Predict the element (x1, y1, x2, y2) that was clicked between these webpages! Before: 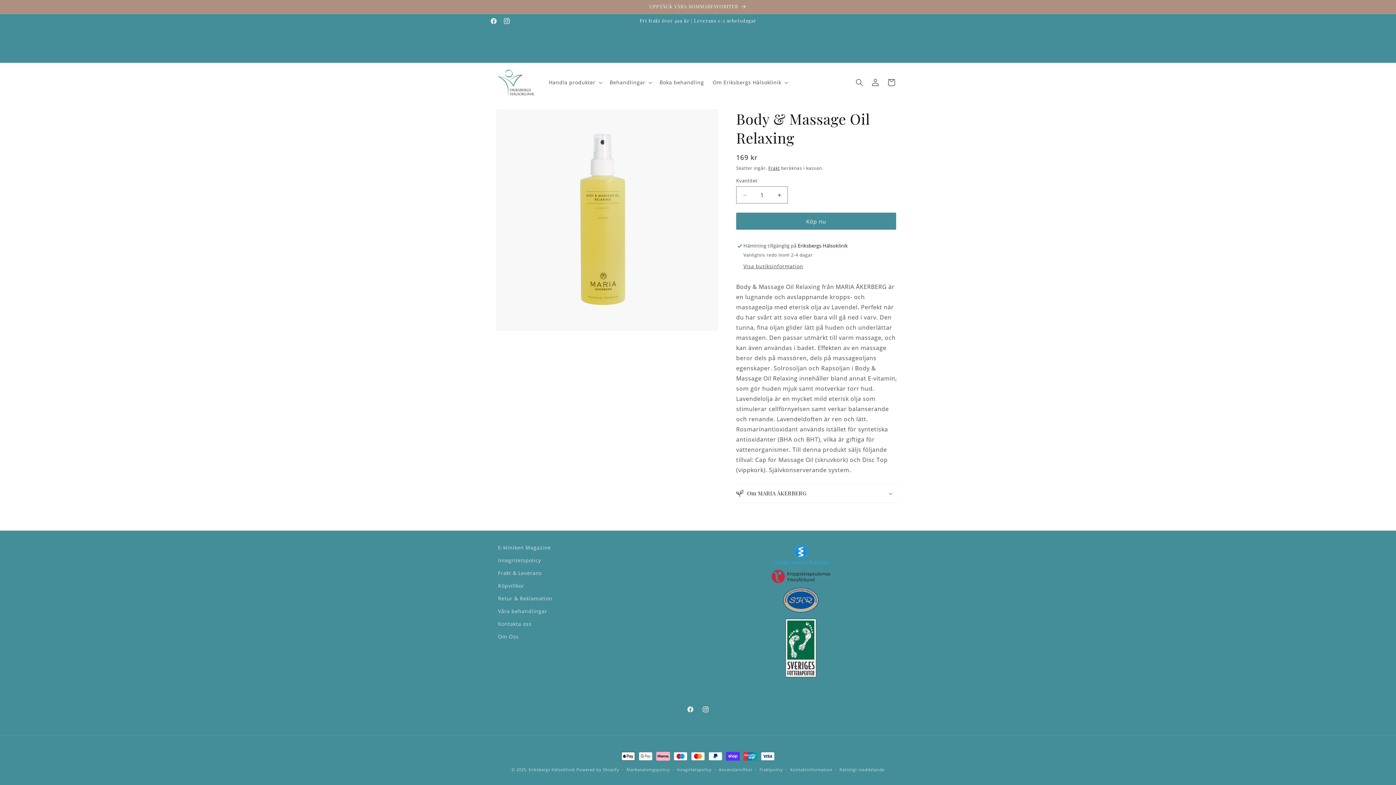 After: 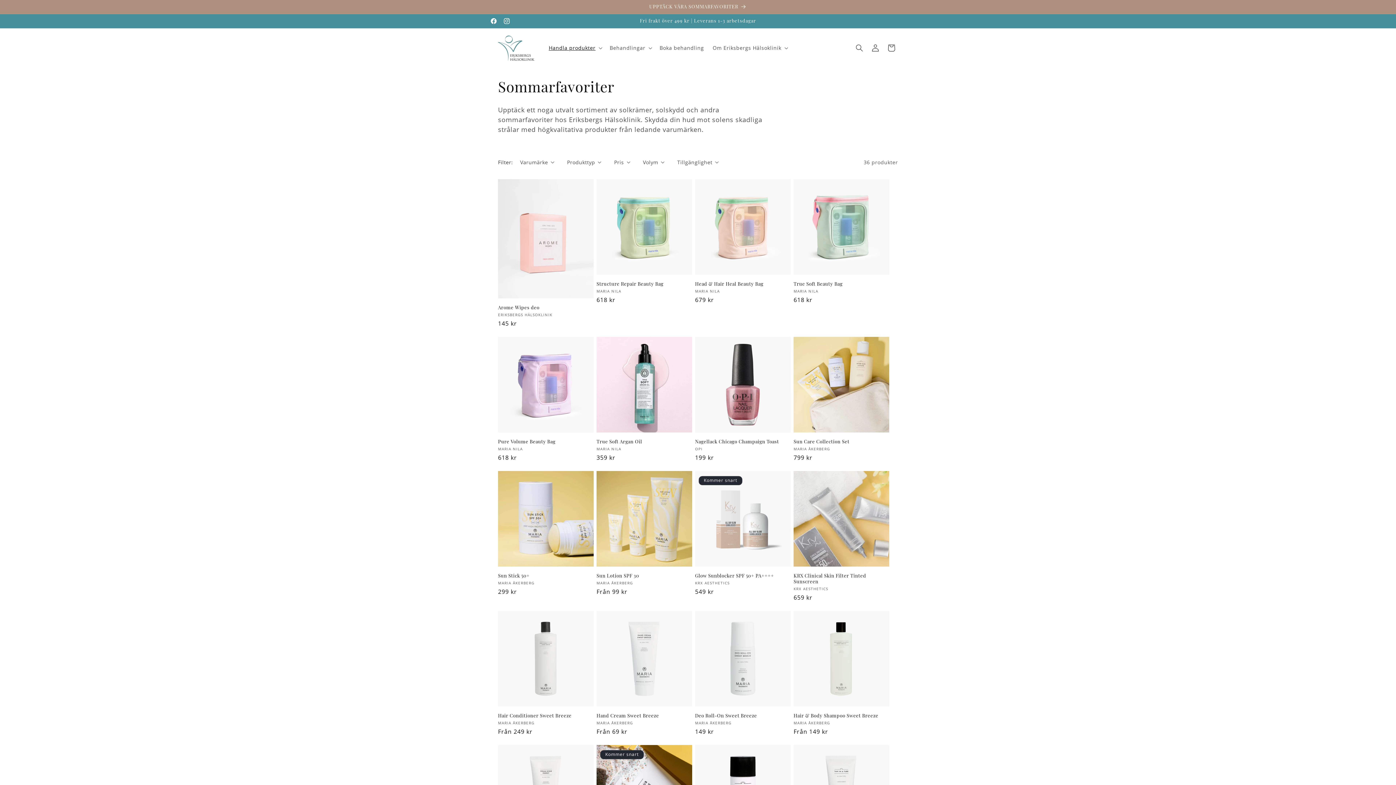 Action: label: UPPTÄCK VÅRA SOMMARFAVORITER bbox: (491, 0, 904, 13)